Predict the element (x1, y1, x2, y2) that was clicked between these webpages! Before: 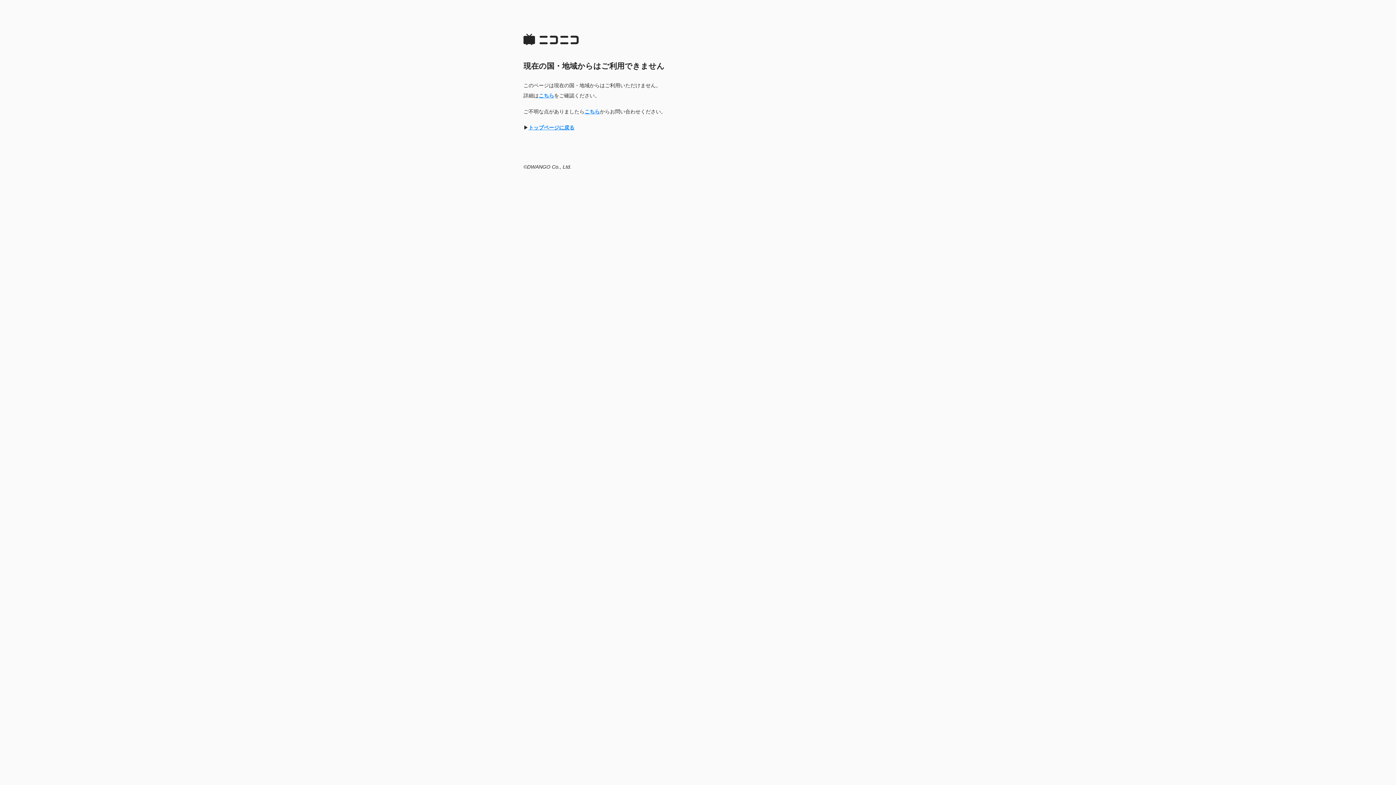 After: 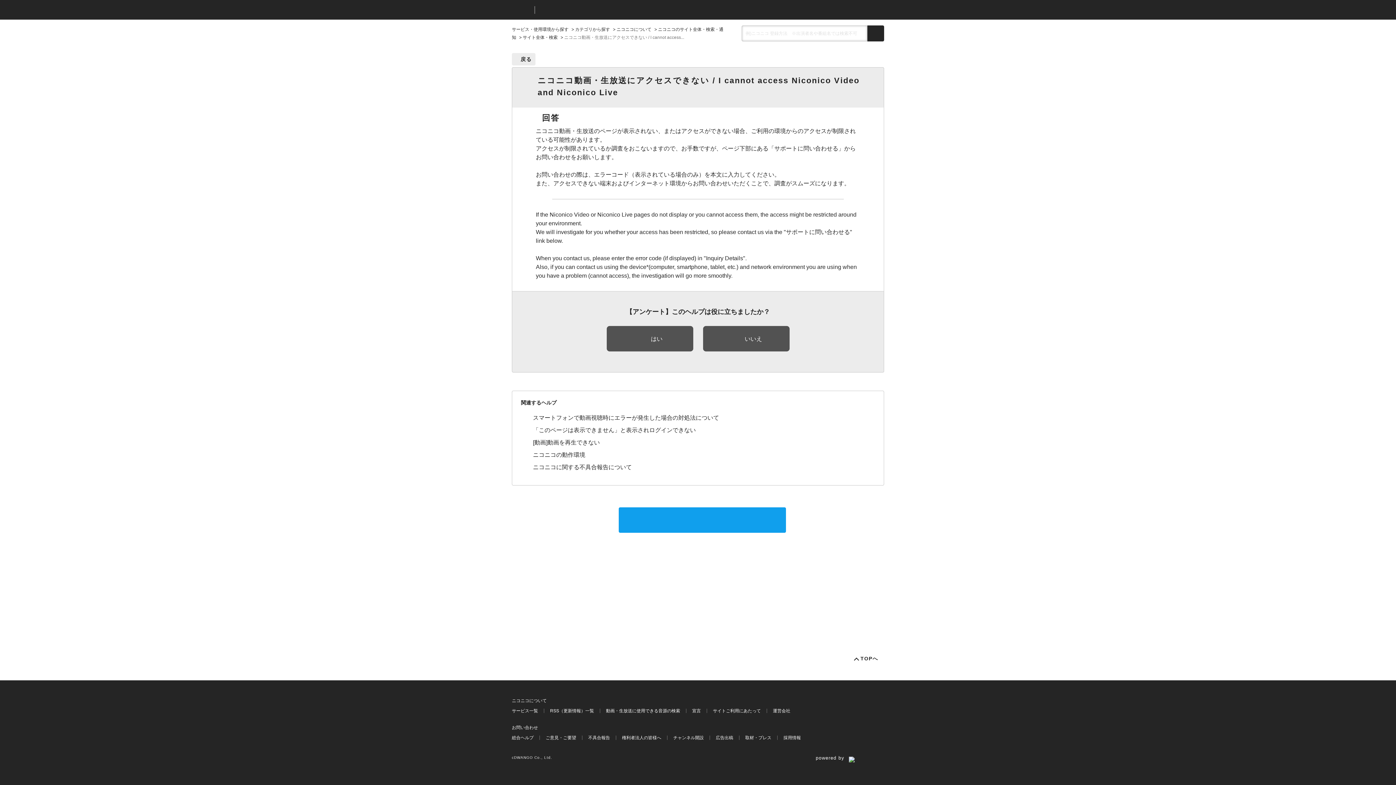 Action: bbox: (584, 108, 600, 114) label: こちら